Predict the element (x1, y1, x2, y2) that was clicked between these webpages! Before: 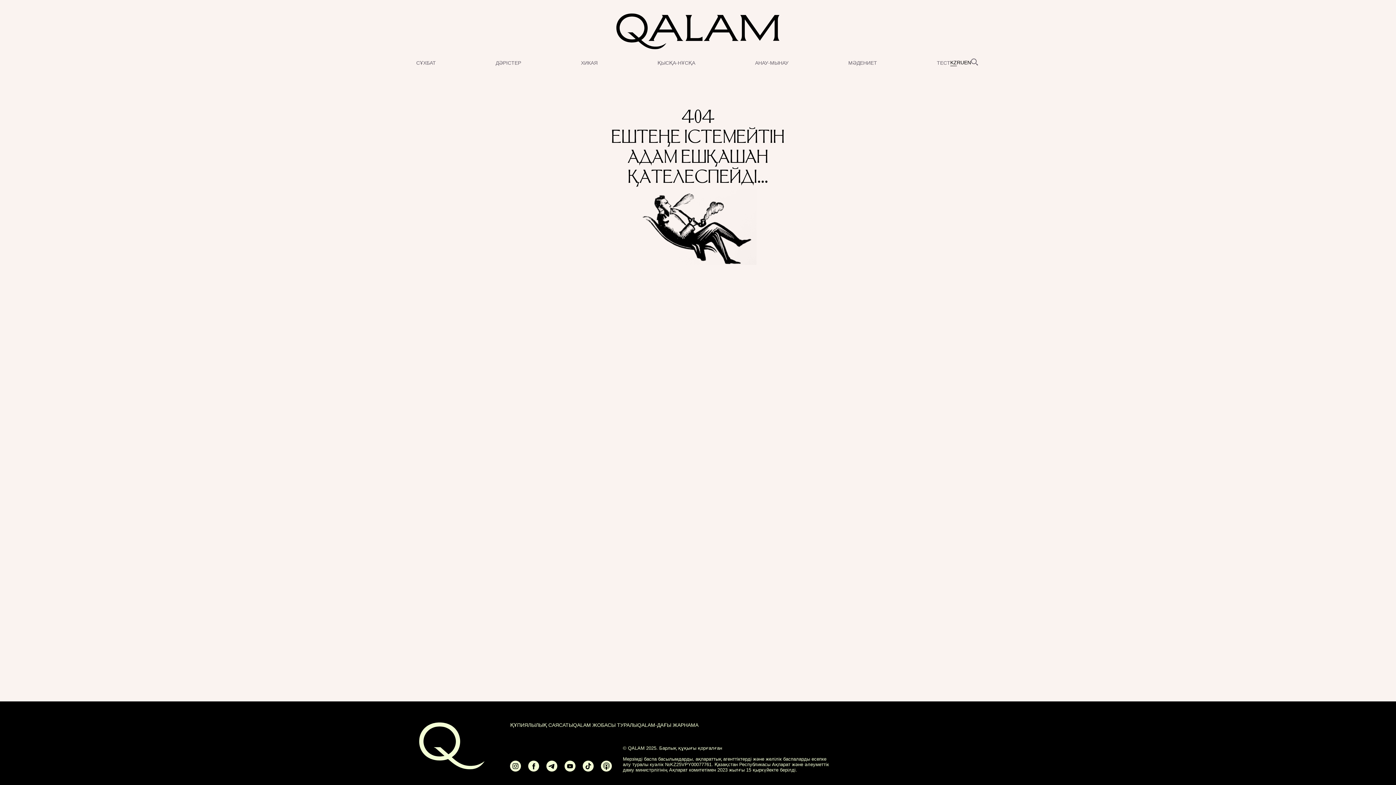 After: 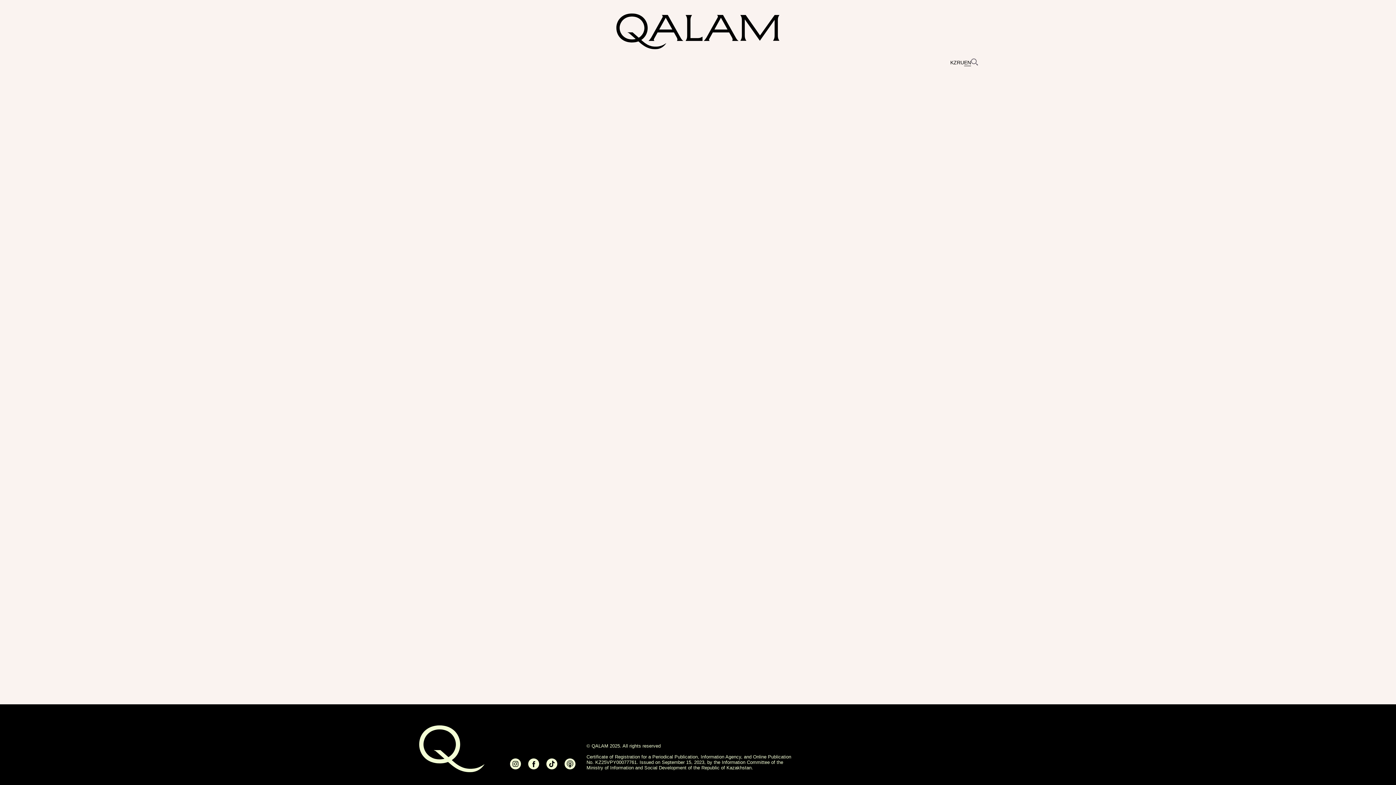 Action: label: EN bbox: (964, 59, 971, 66)